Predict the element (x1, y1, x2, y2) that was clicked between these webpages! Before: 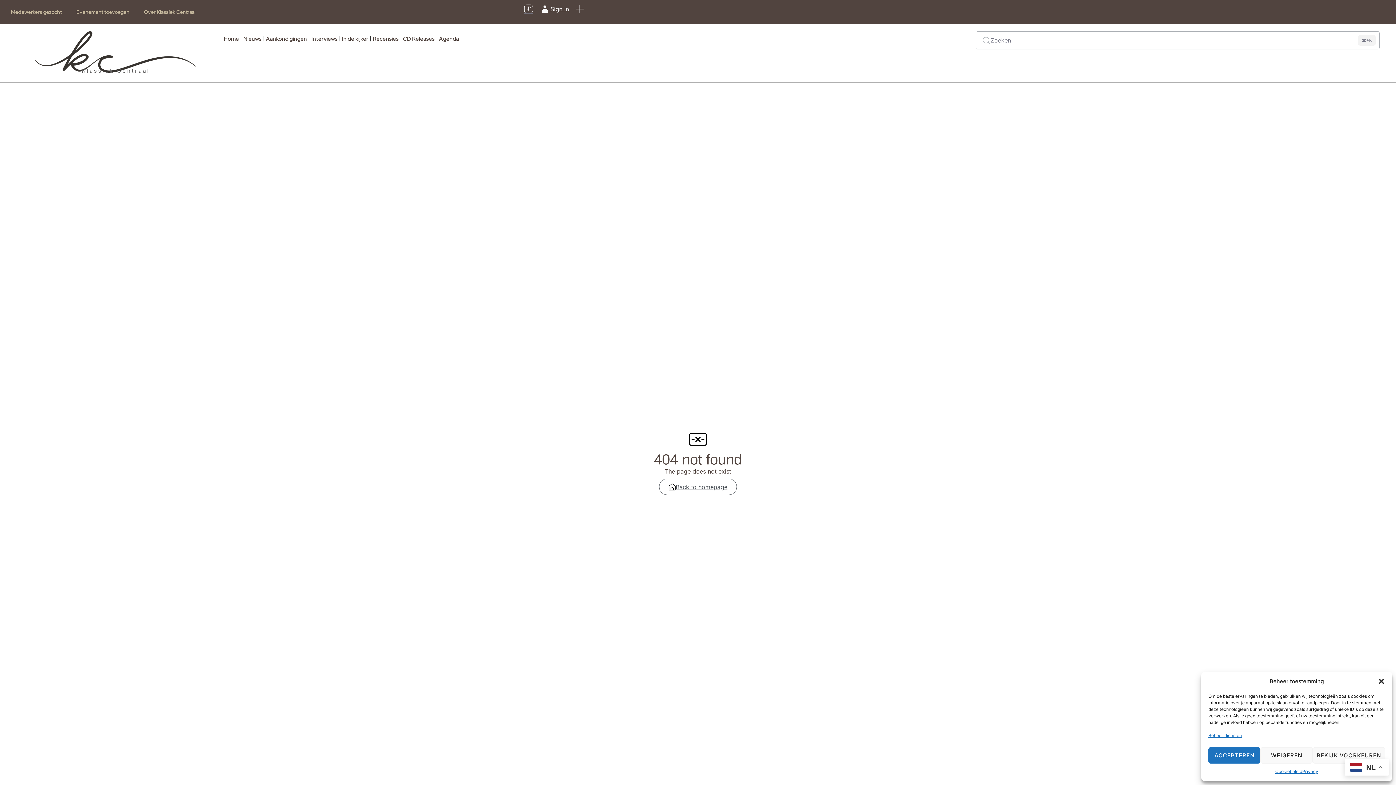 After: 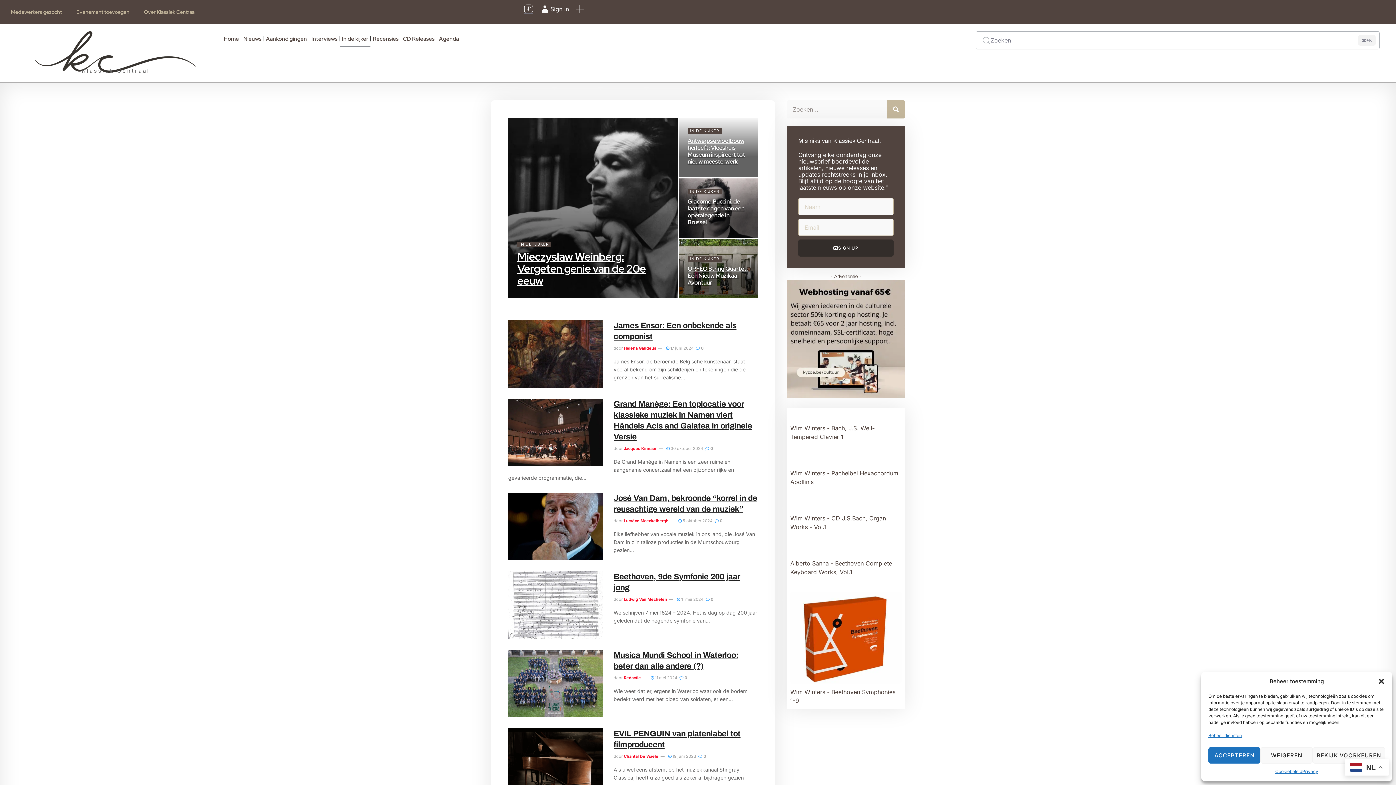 Action: bbox: (340, 31, 370, 46) label: In de kijker